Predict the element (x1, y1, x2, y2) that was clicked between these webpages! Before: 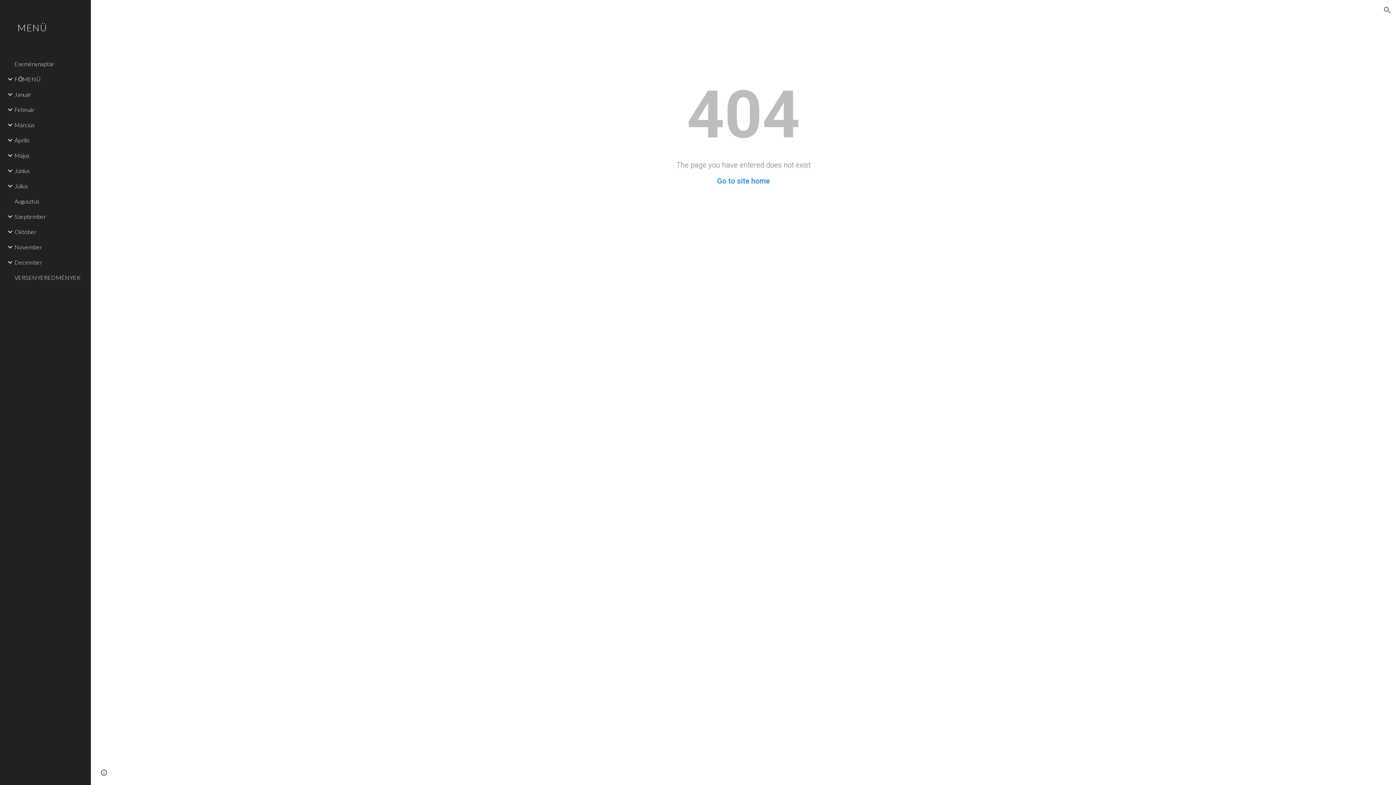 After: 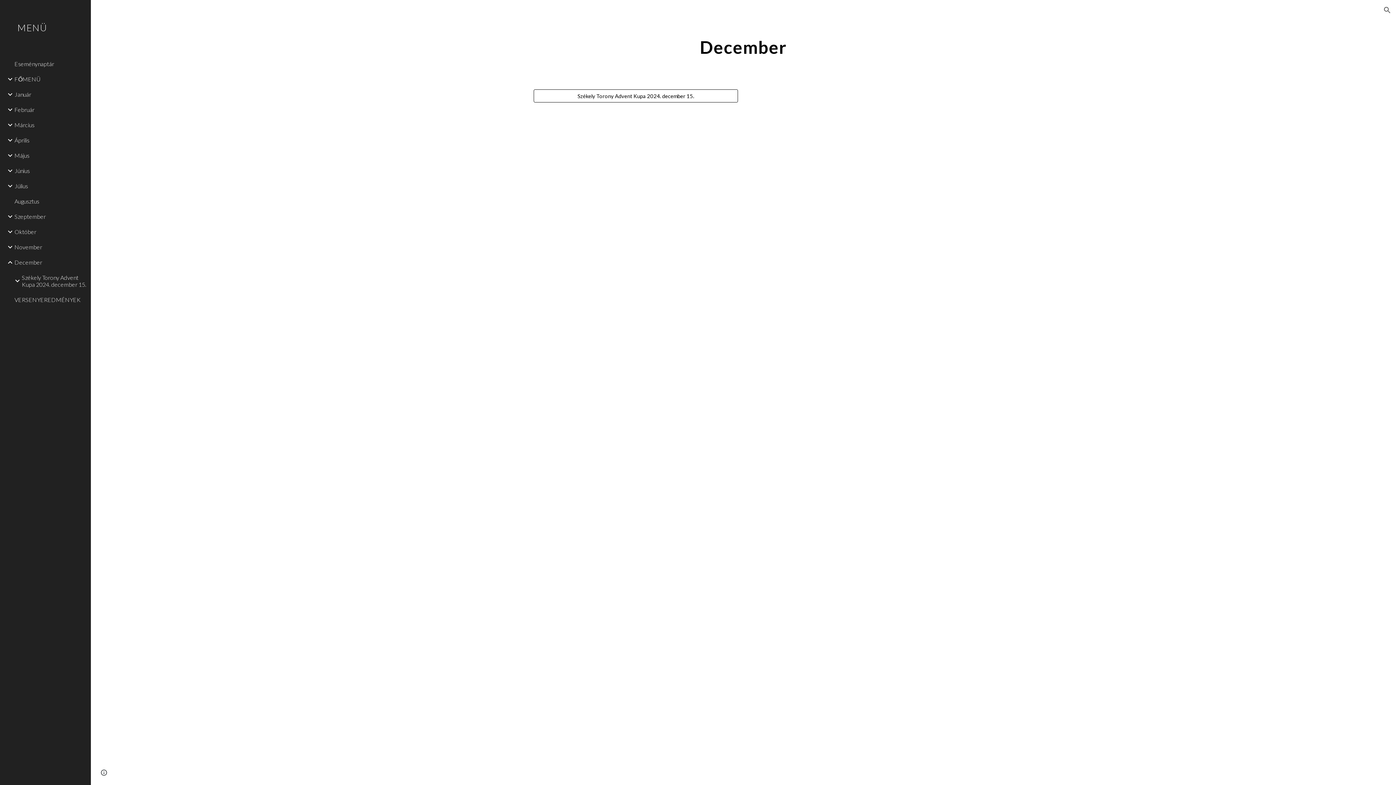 Action: label: December bbox: (13, 254, 86, 270)